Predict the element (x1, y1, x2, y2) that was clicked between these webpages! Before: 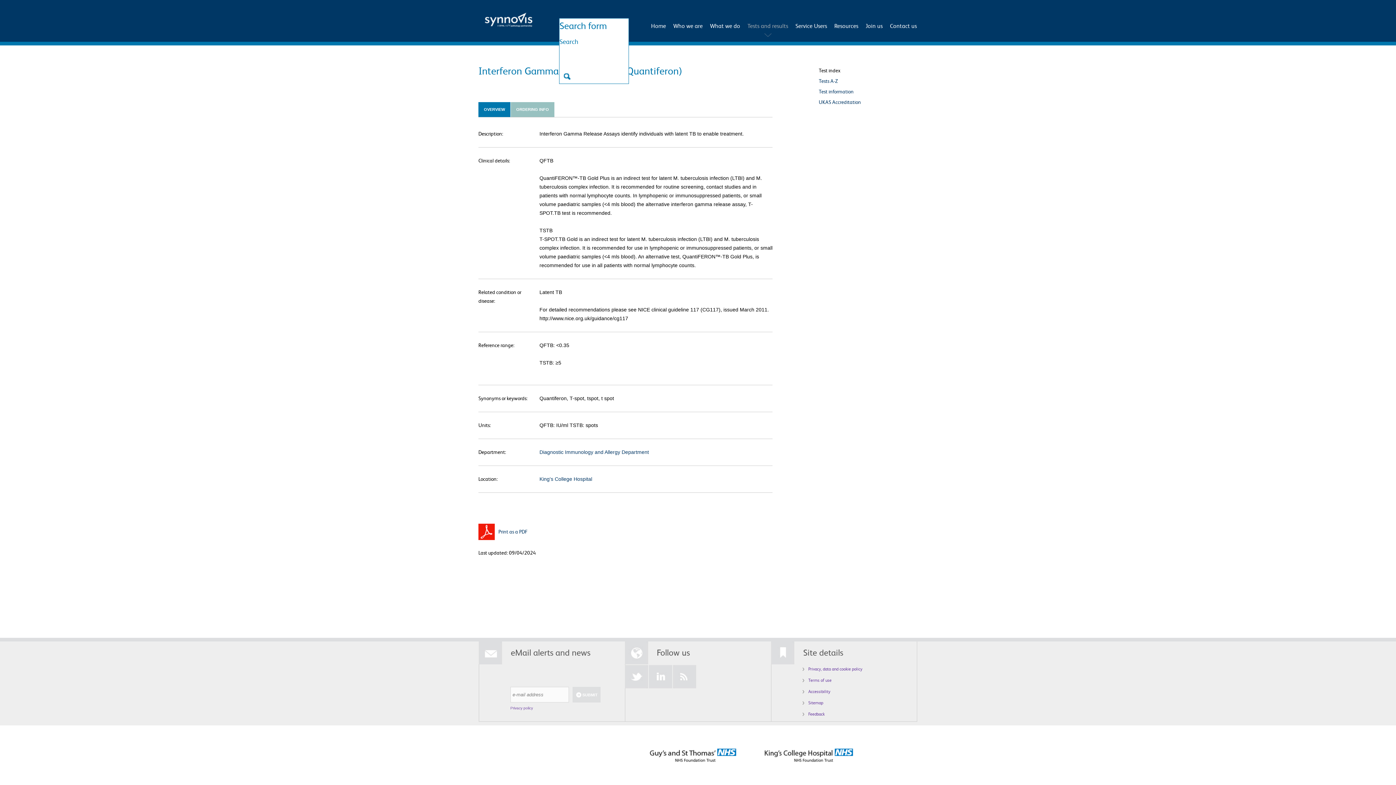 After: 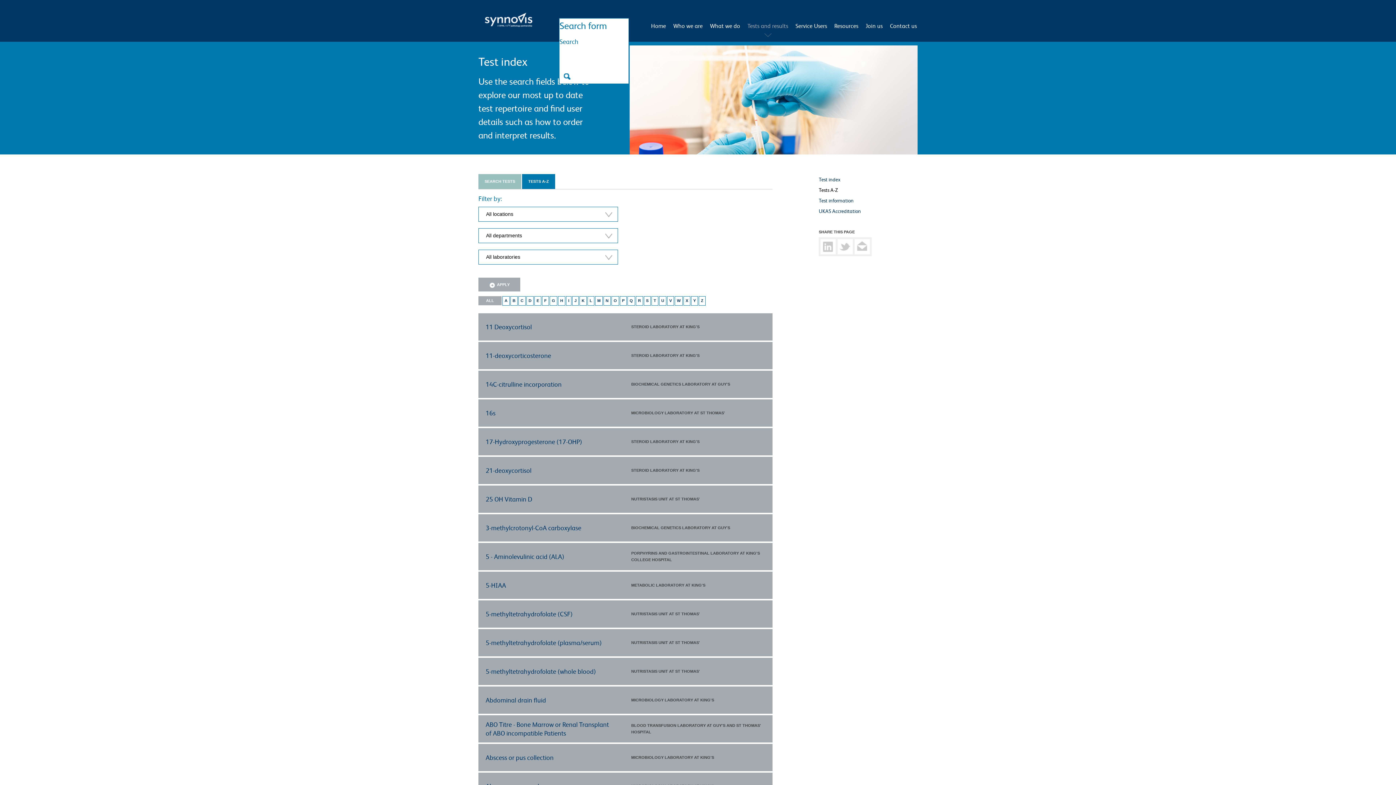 Action: label: Tests A-Z bbox: (818, 77, 838, 84)